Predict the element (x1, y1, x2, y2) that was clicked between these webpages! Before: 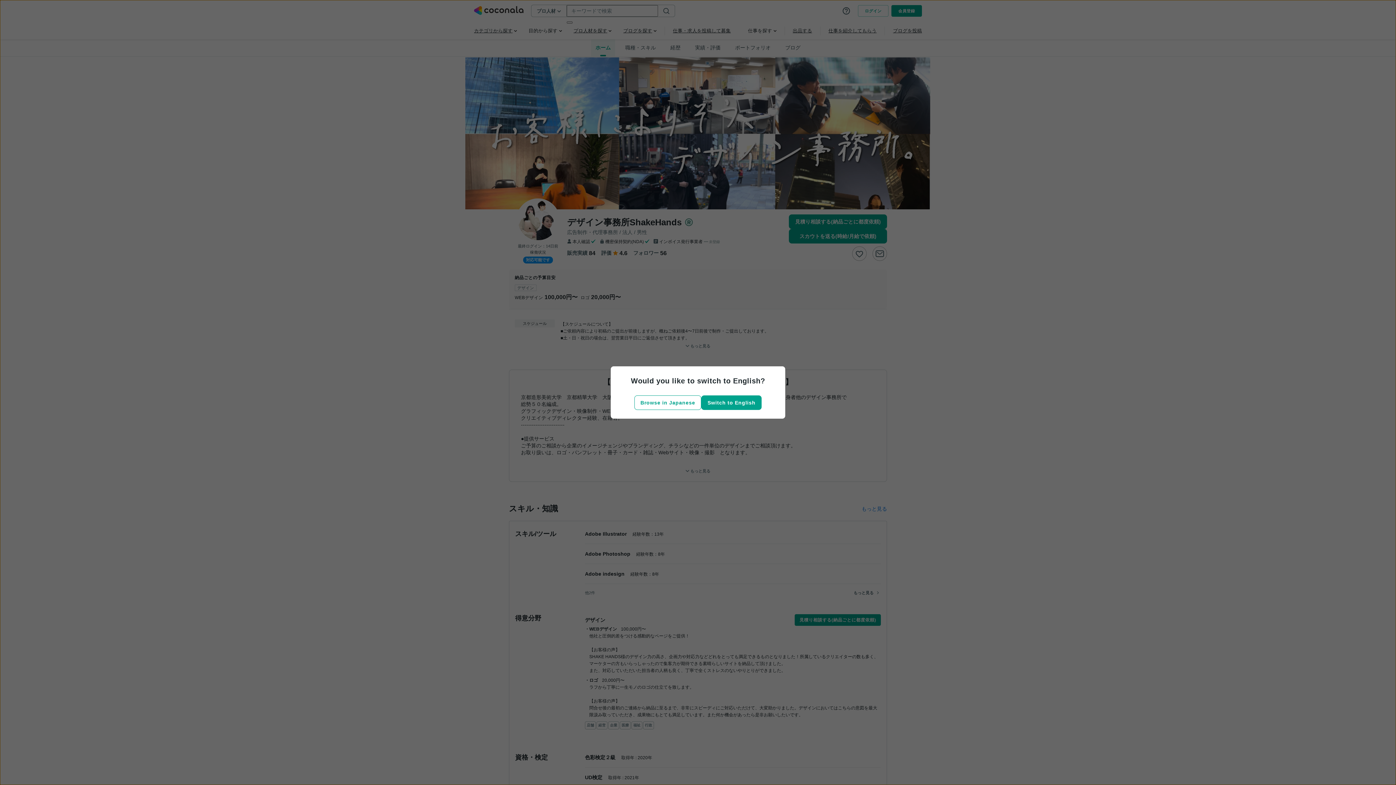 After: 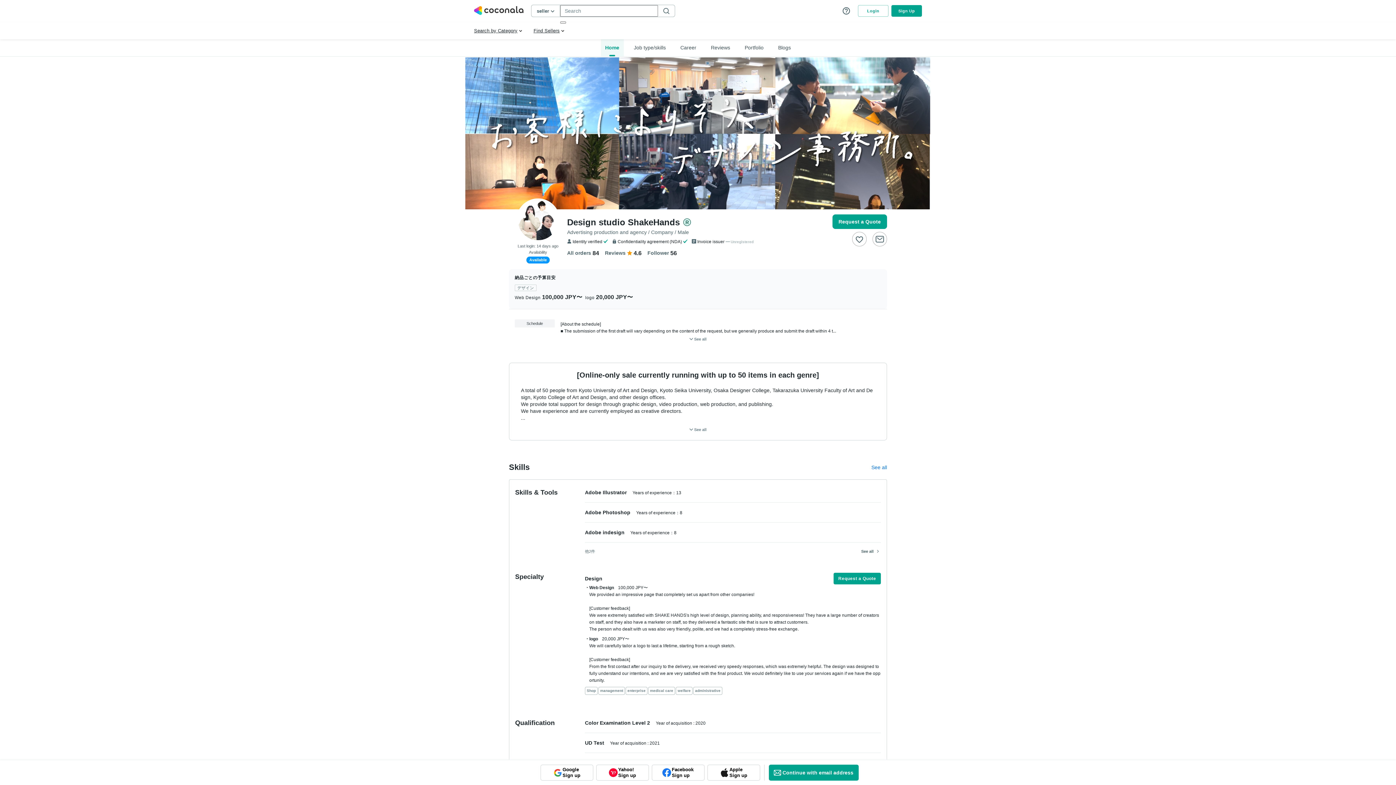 Action: bbox: (701, 395, 761, 410) label: Switch to English